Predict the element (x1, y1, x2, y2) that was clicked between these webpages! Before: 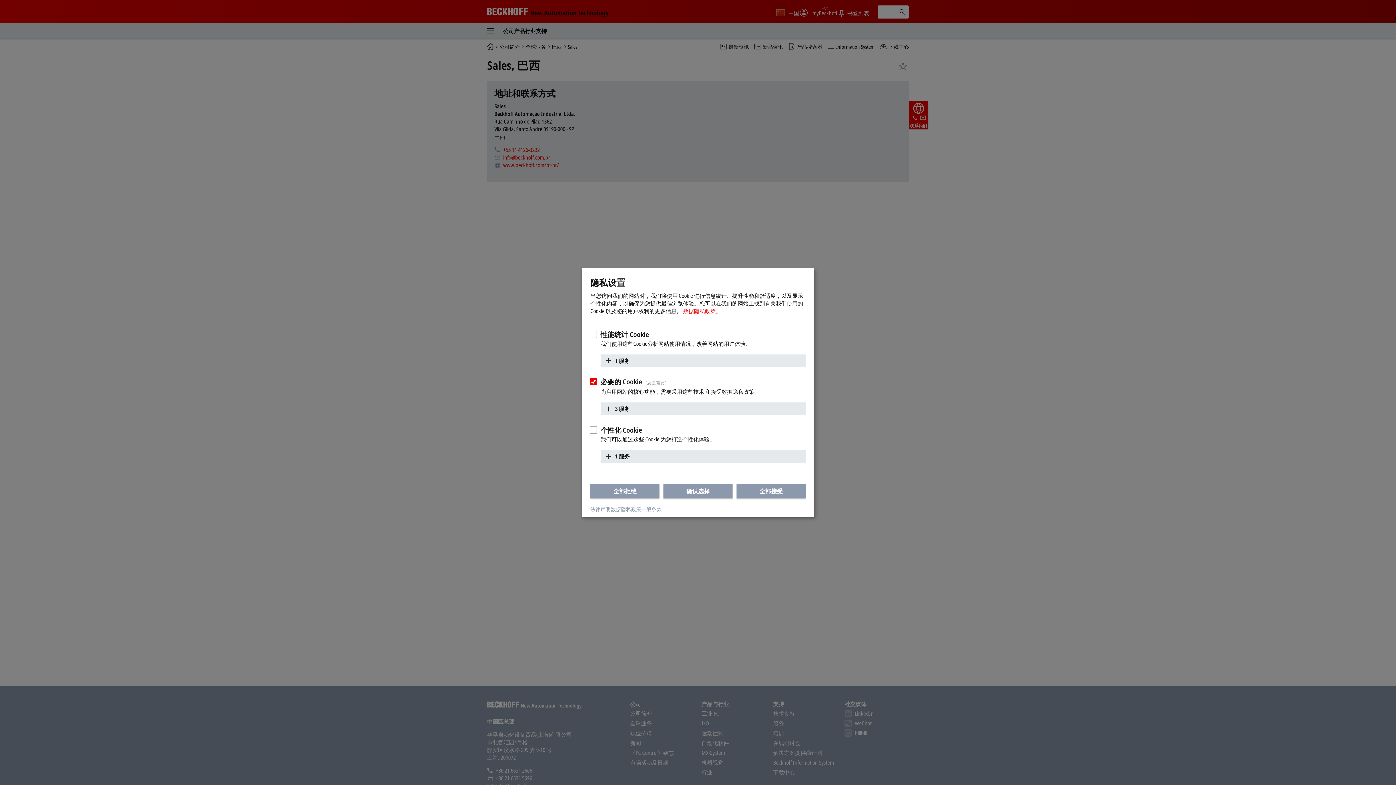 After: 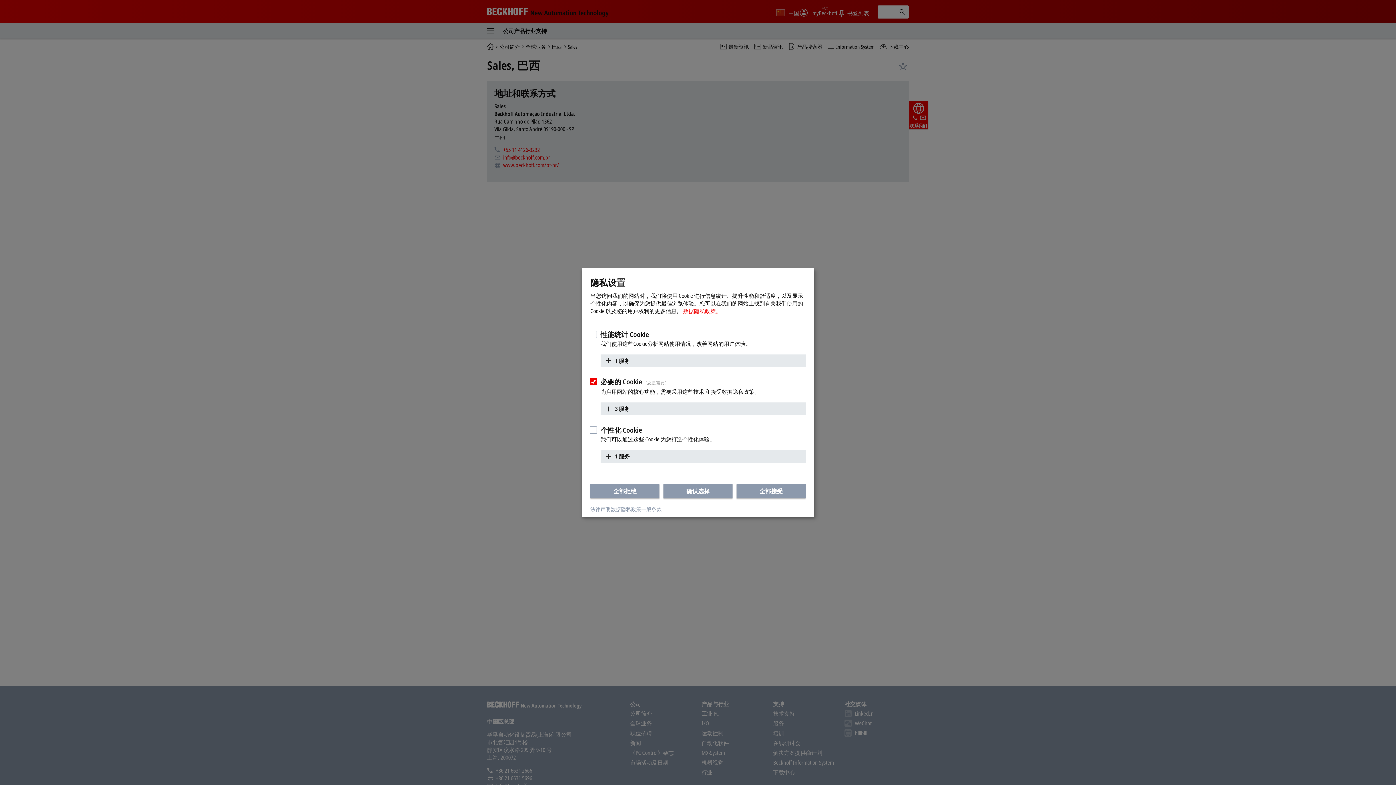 Action: label: 数据隐私政策。 bbox: (683, 307, 721, 314)